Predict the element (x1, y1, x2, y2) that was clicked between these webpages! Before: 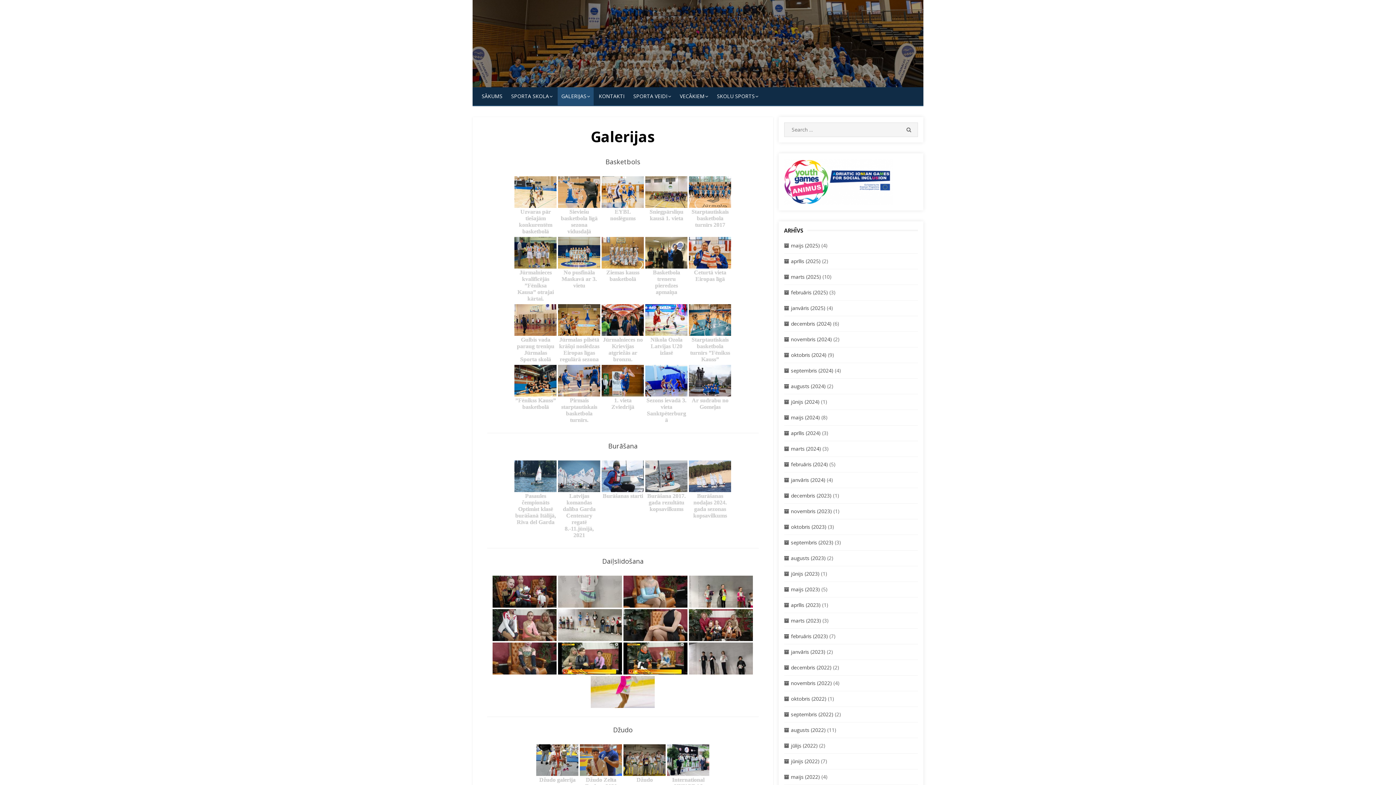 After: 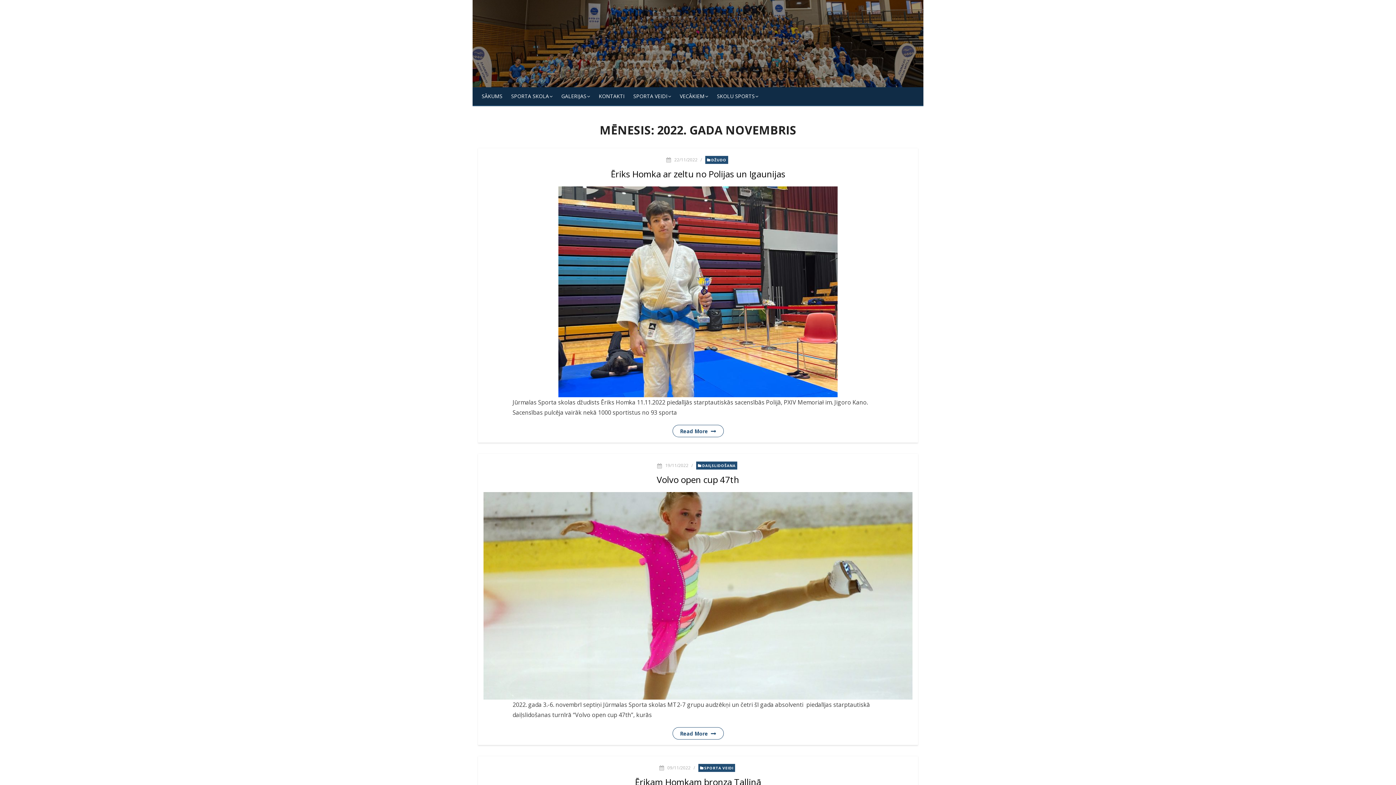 Action: label: novembris (2022) bbox: (791, 680, 832, 686)